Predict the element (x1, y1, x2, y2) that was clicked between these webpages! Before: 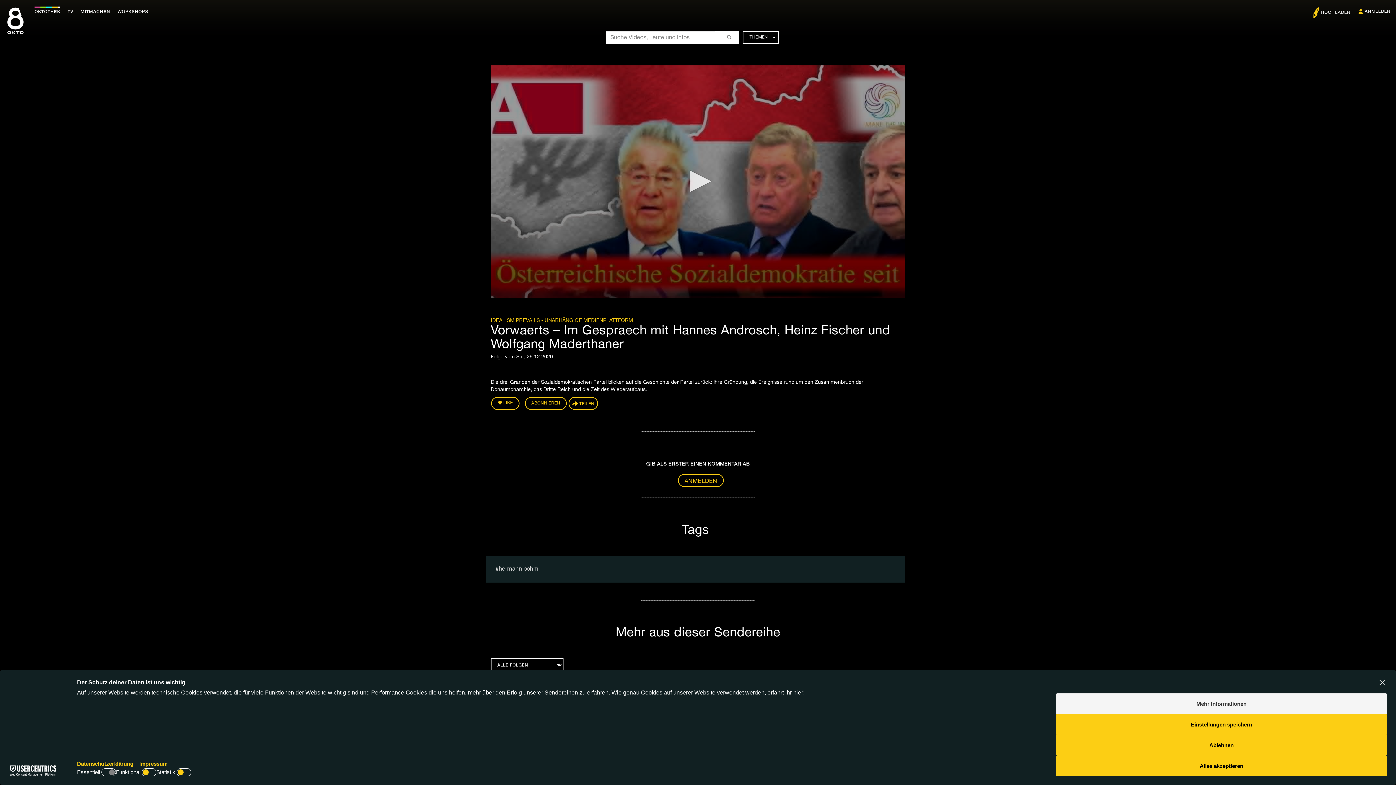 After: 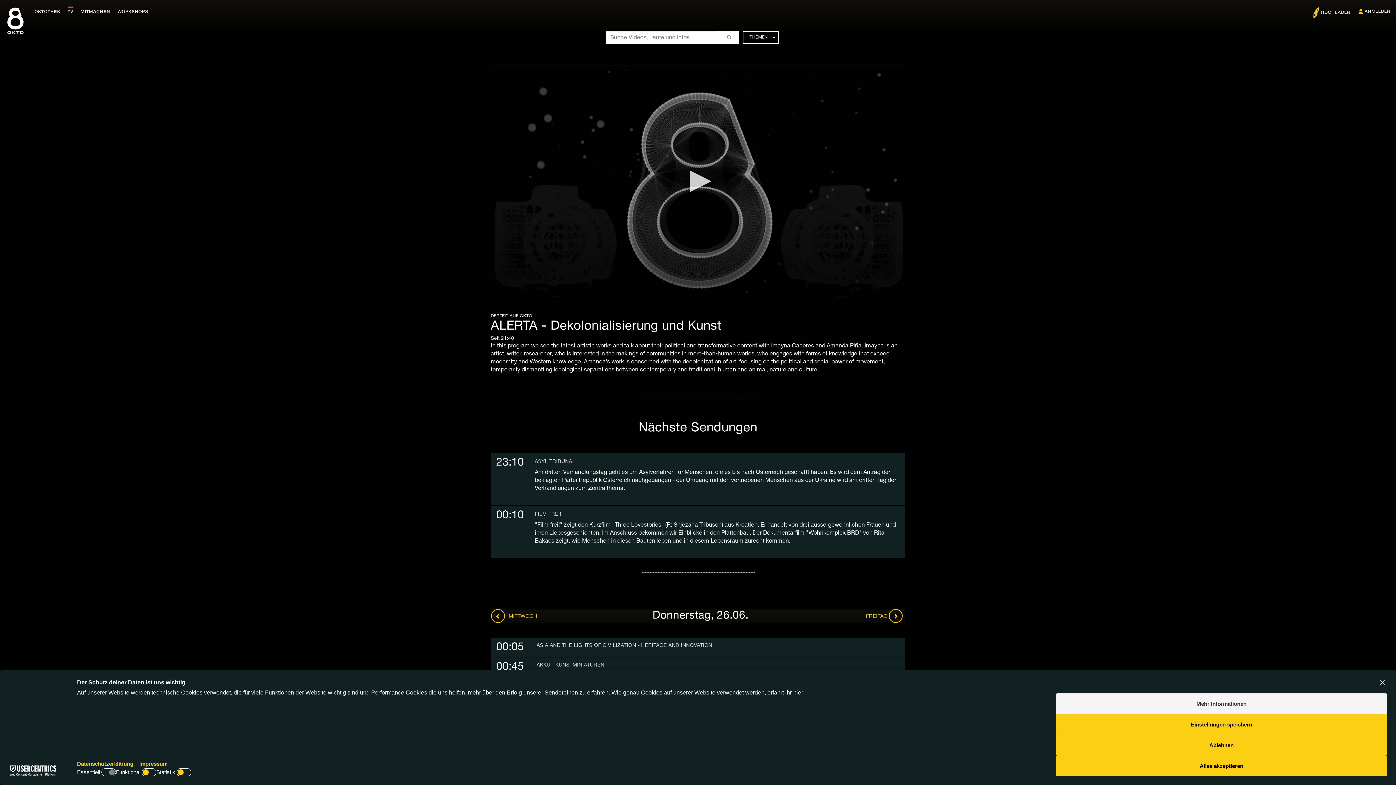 Action: label: TV bbox: (67, 9, 73, 14)